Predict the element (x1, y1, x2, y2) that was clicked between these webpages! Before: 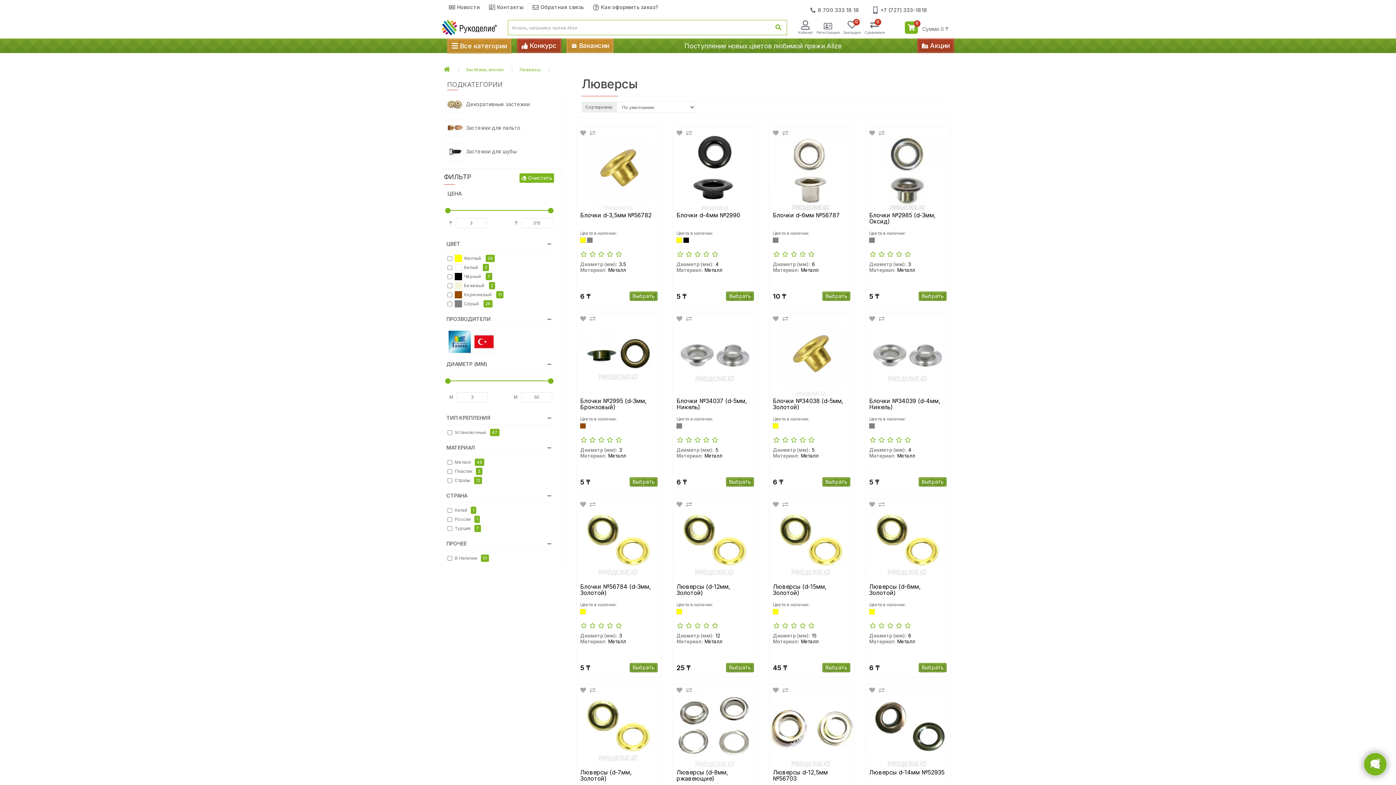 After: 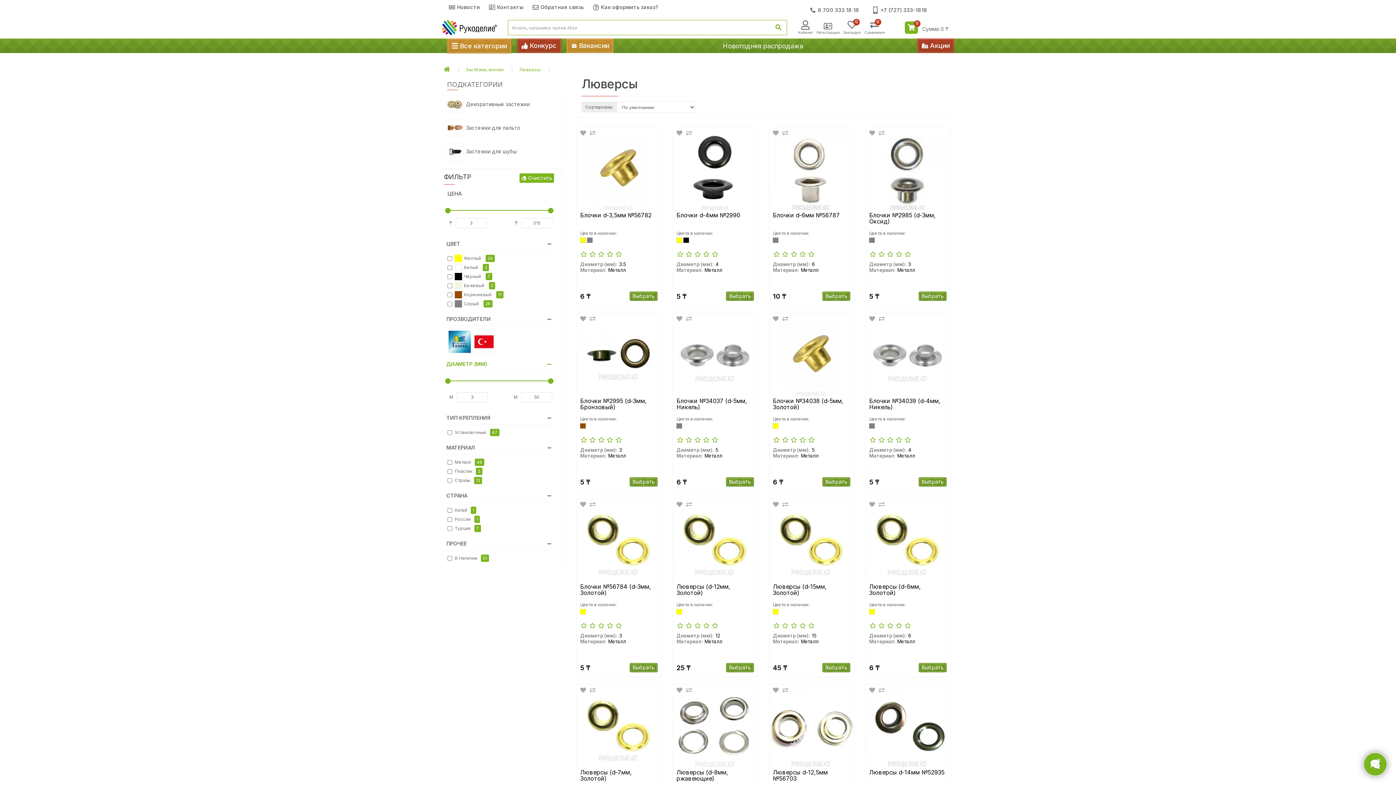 Action: label: ДИАМЕТР (ММ) bbox: (442, 357, 556, 371)